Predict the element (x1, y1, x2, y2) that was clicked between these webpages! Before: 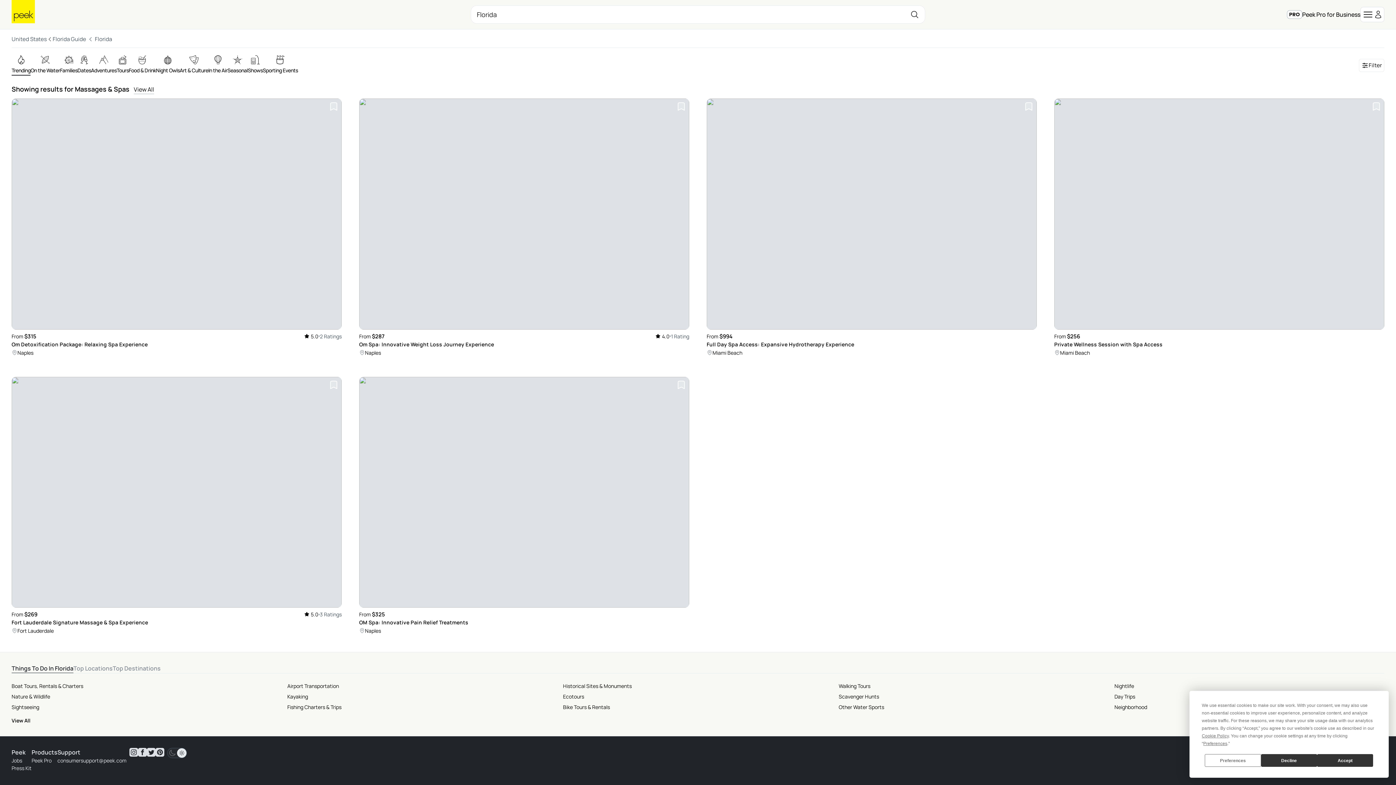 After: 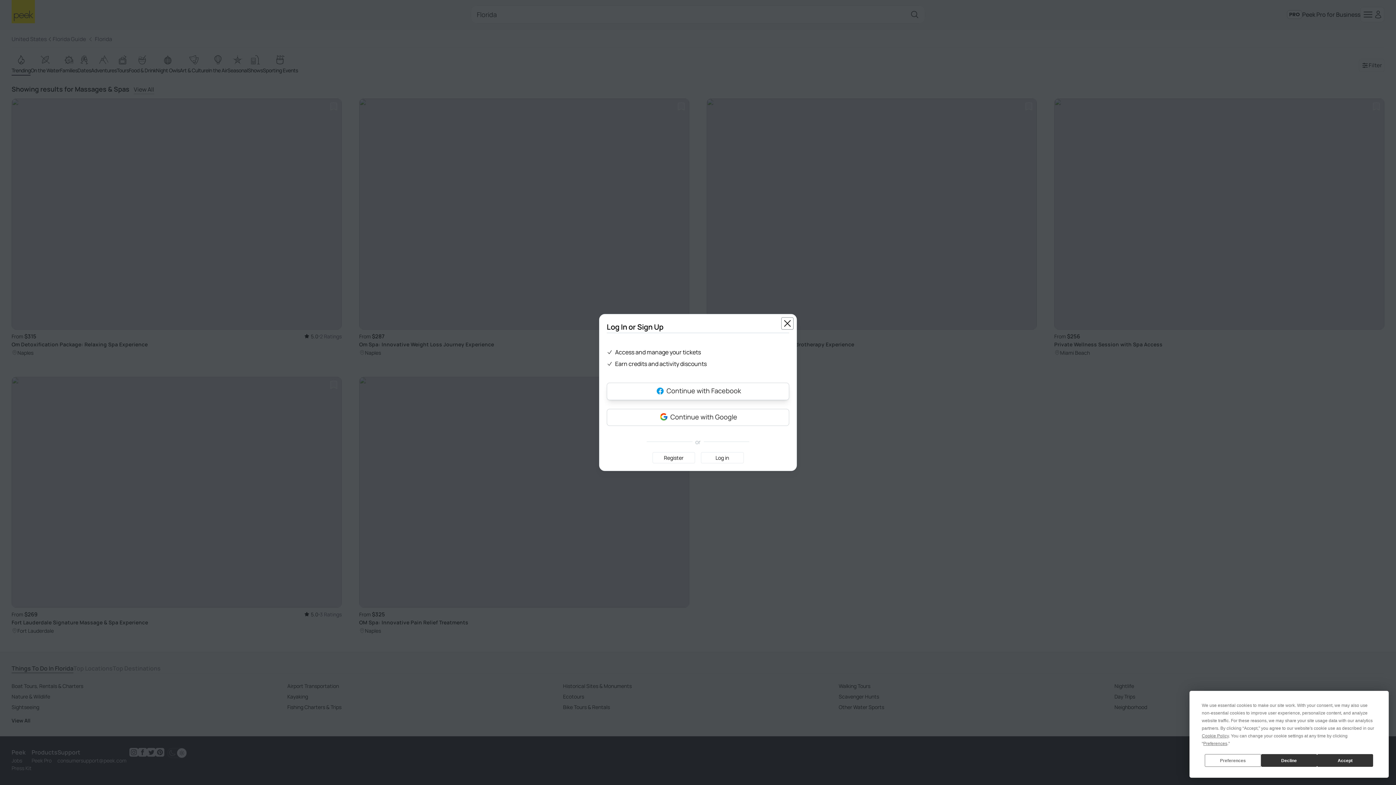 Action: bbox: (675, 379, 687, 390)